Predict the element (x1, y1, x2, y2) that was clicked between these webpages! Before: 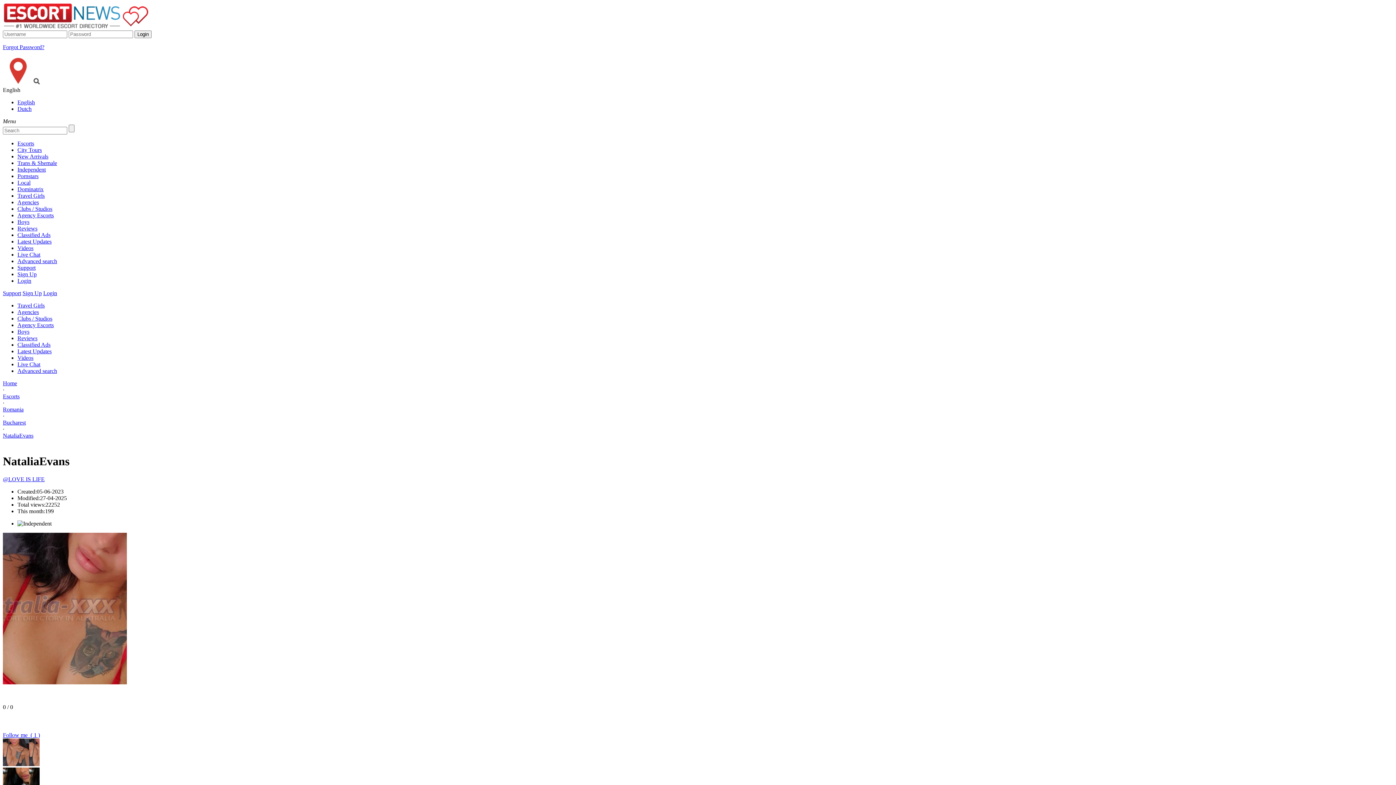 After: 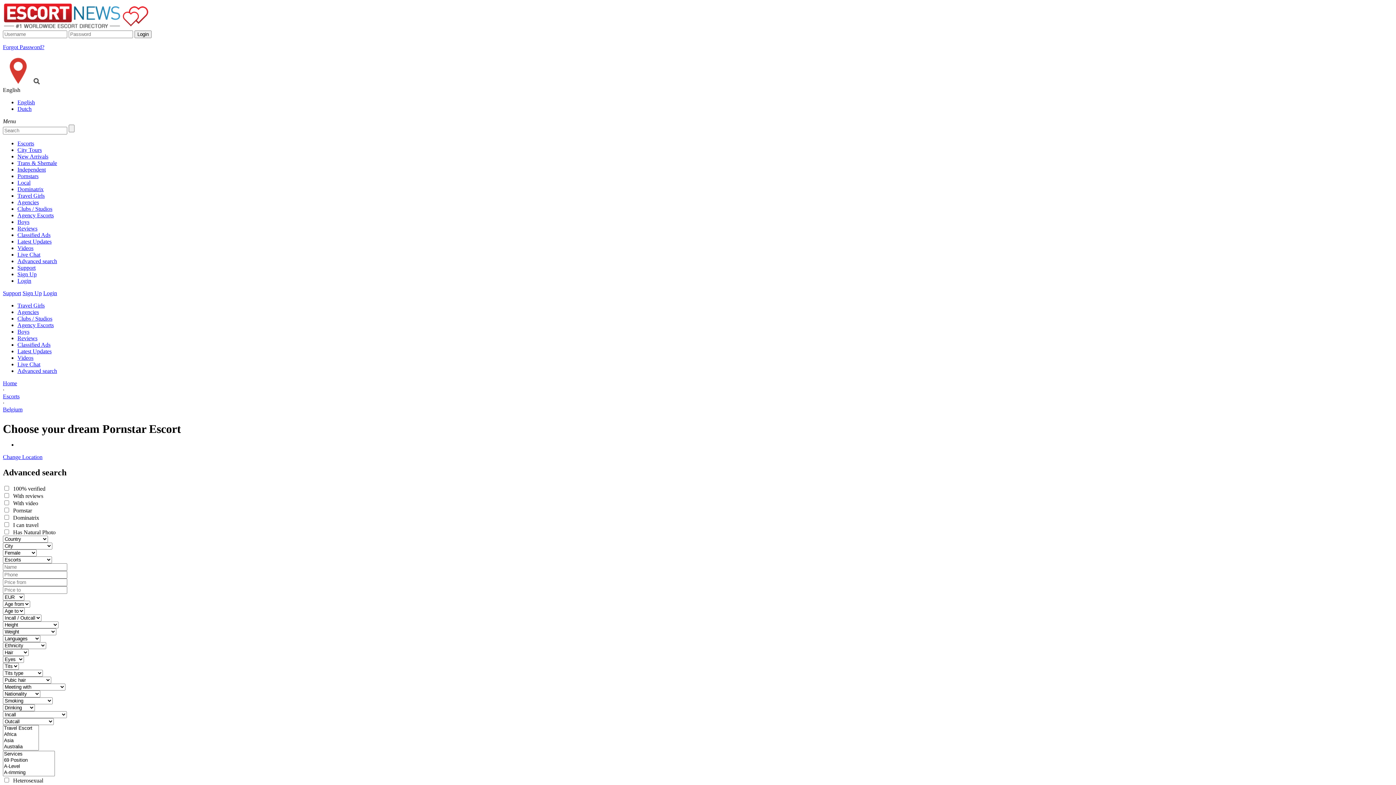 Action: bbox: (17, 368, 57, 374) label: Advanced search